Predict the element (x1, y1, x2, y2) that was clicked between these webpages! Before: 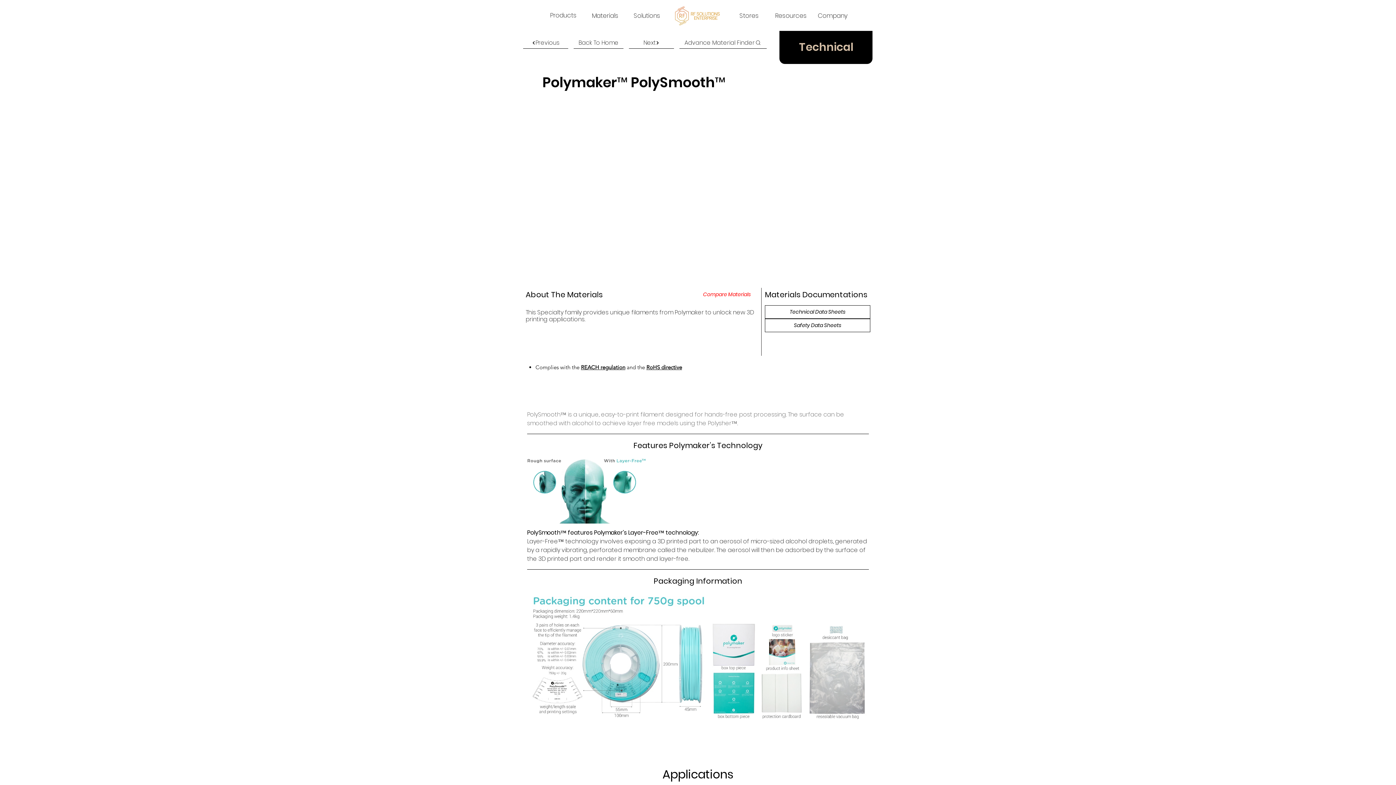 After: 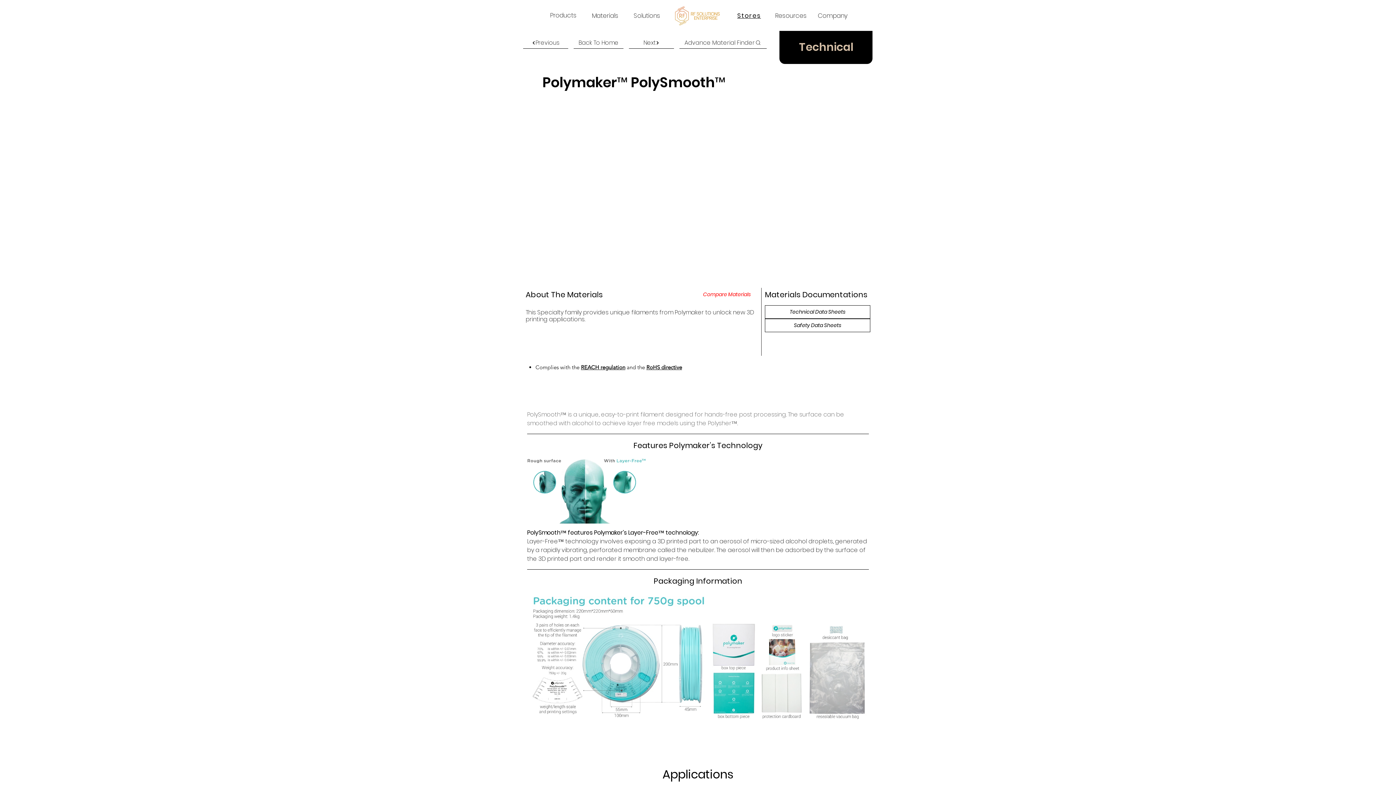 Action: label: Stores bbox: (728, 8, 770, 22)